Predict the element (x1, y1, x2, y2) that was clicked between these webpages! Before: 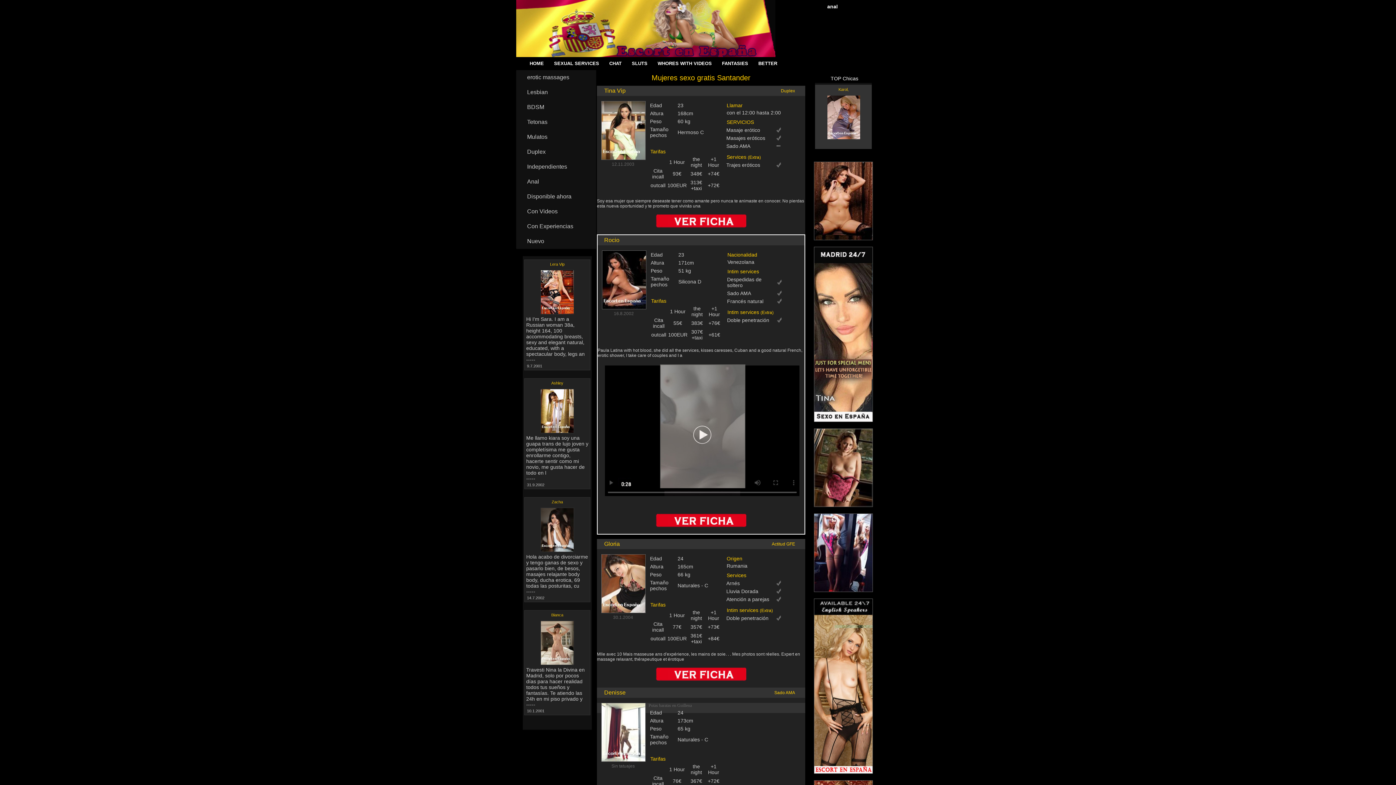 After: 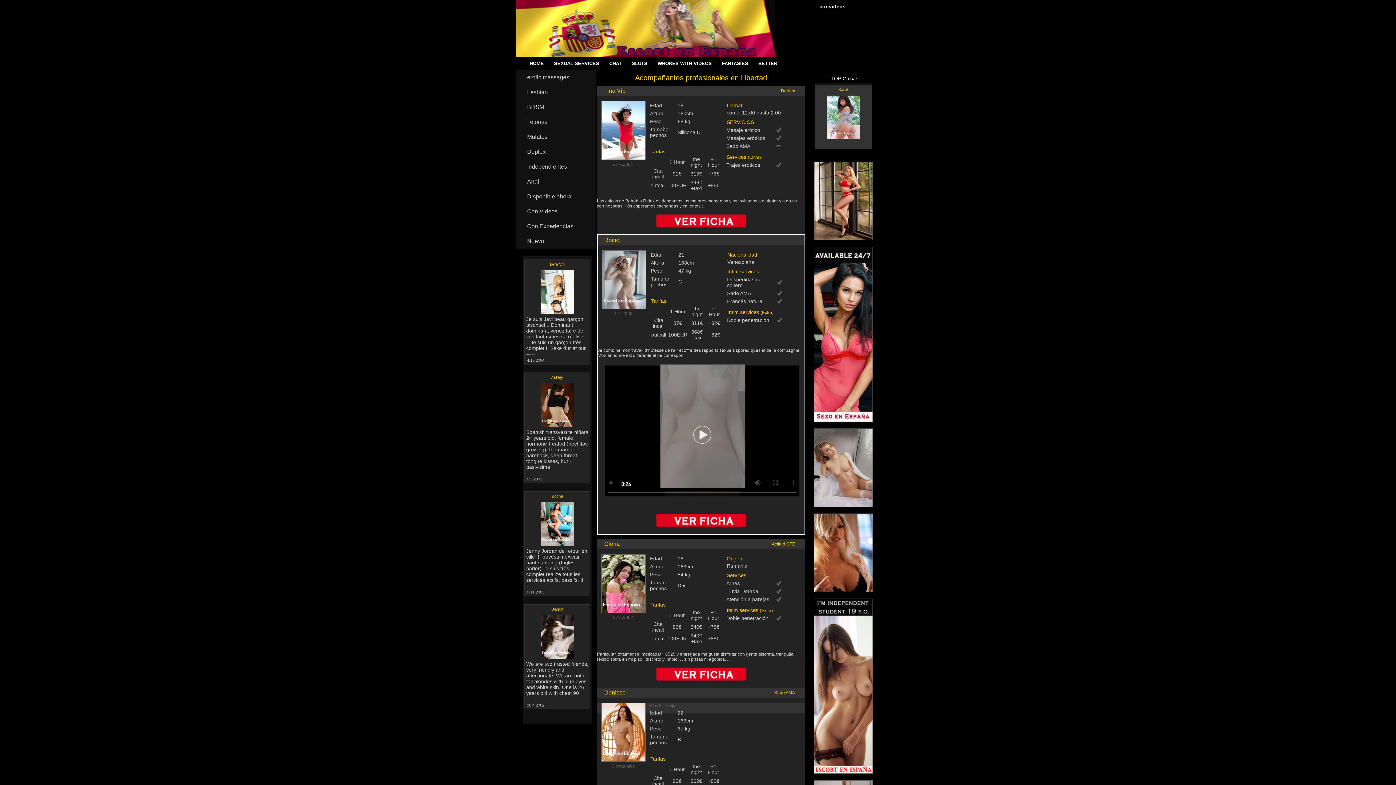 Action: bbox: (516, 204, 596, 219) label: Con Videos